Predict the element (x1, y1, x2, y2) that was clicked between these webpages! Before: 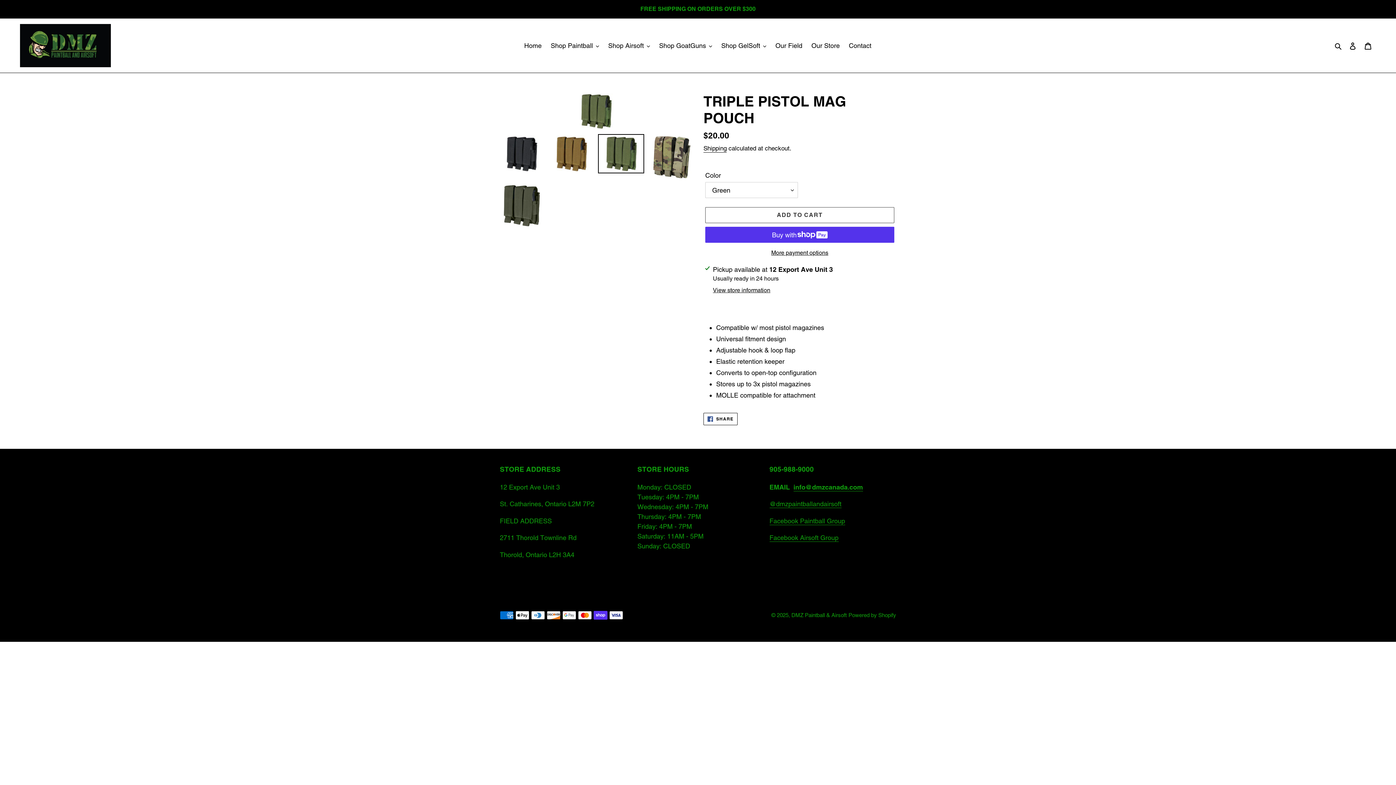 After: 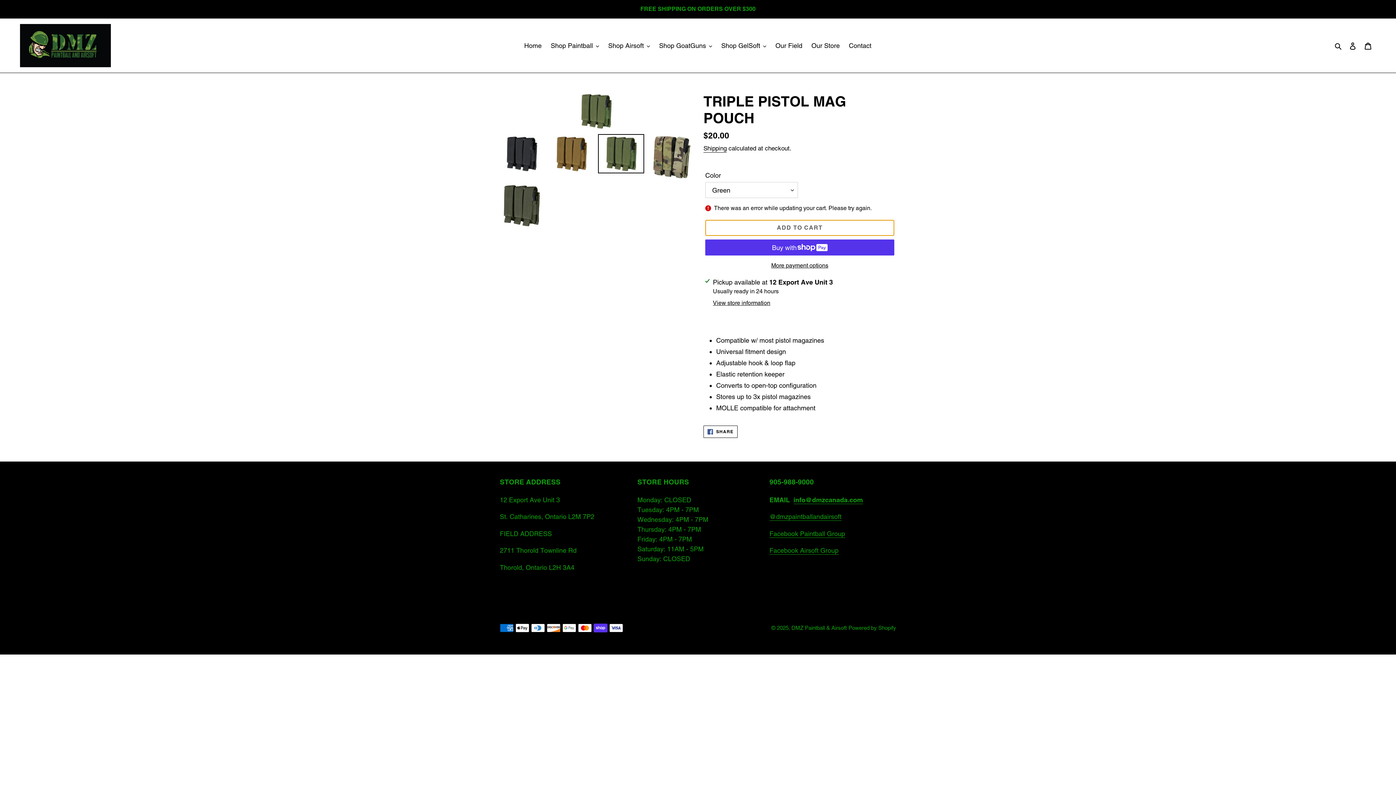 Action: bbox: (705, 207, 894, 223) label: Add to cart